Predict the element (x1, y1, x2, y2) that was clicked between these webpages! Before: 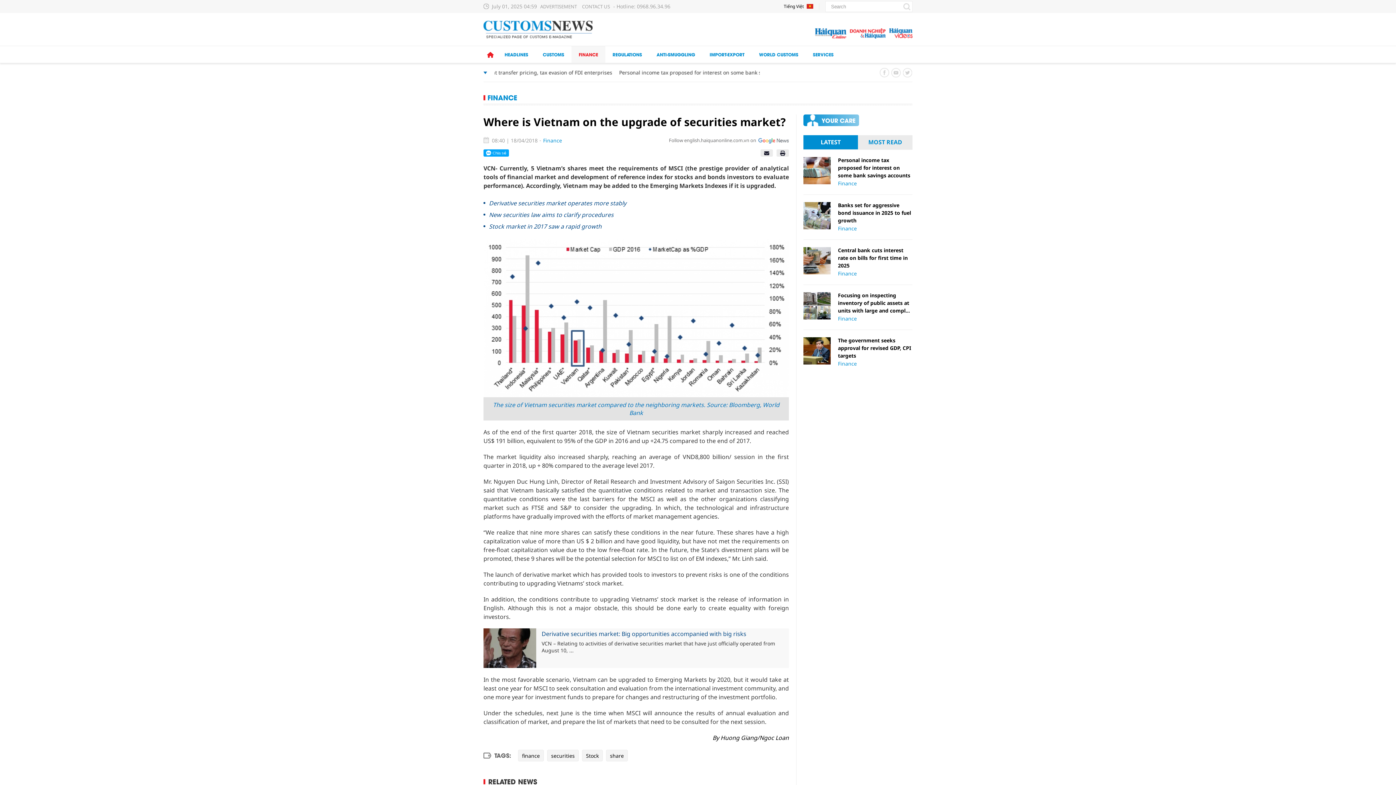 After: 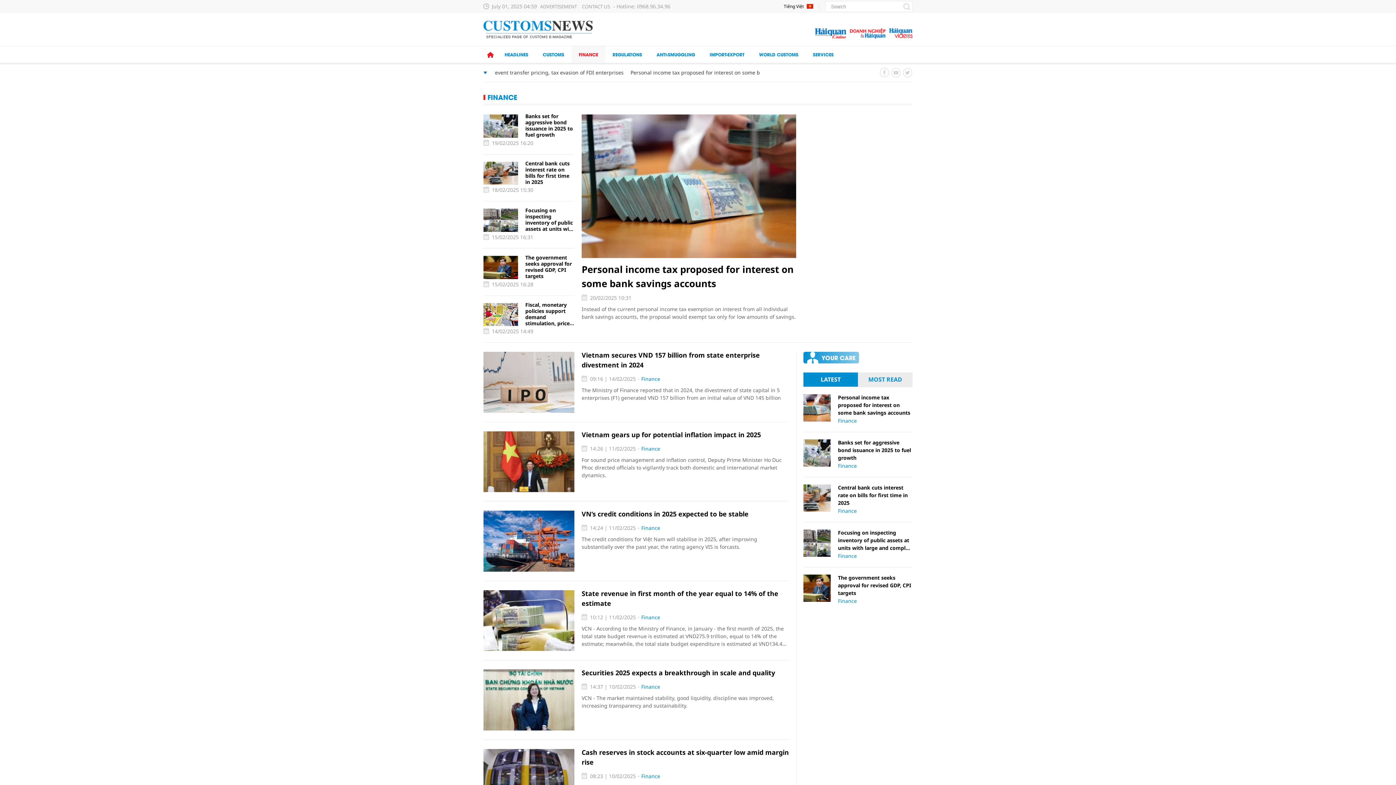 Action: bbox: (838, 180, 857, 186) label: Finance